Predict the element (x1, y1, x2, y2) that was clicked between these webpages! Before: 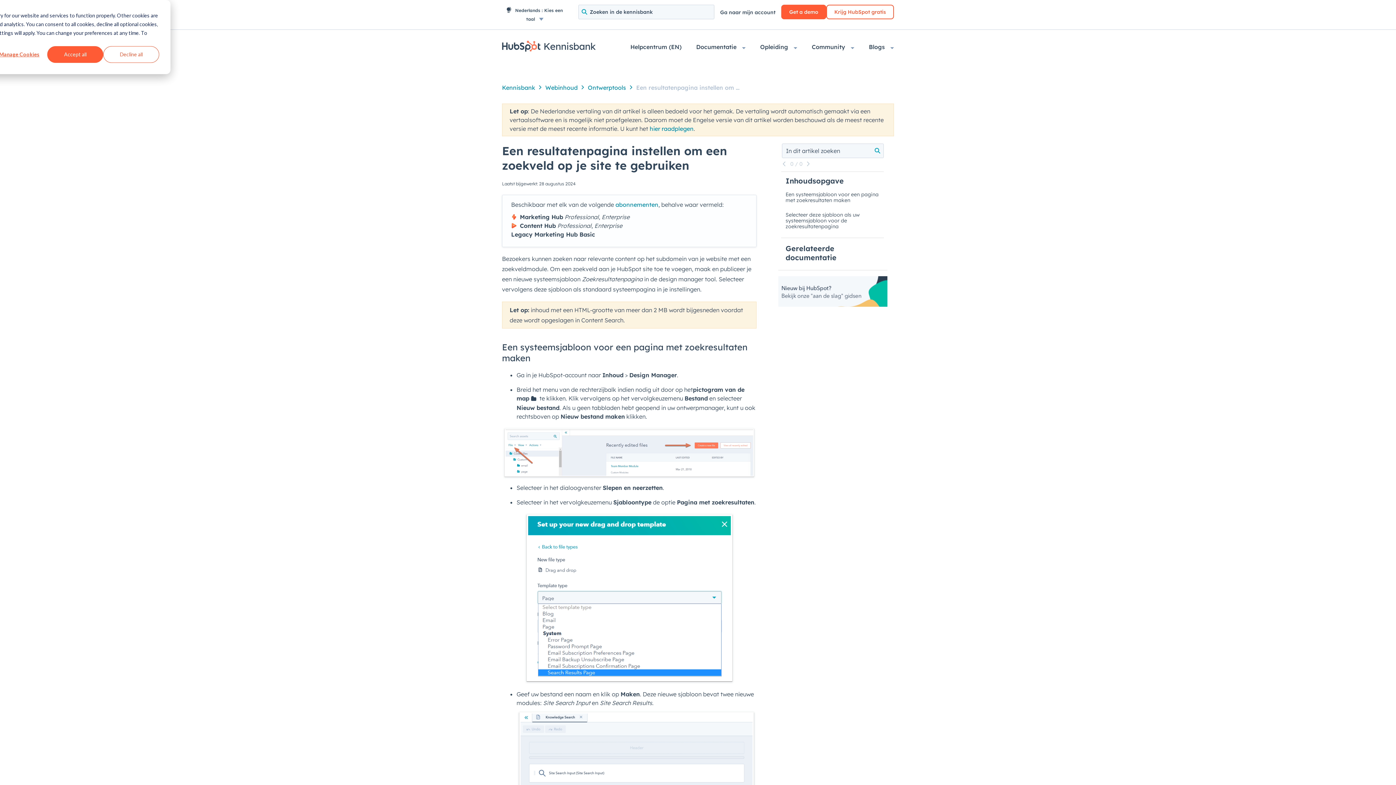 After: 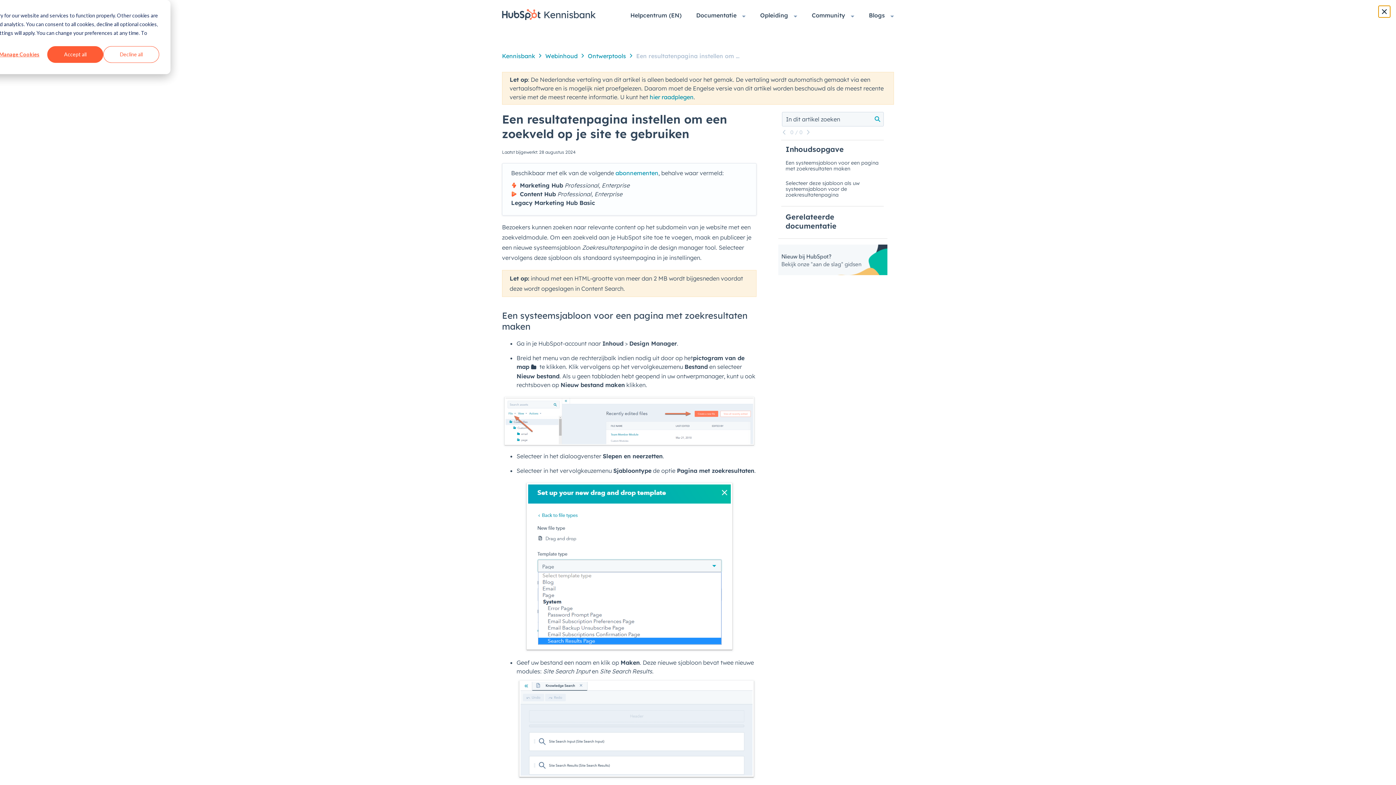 Action: bbox: (516, 707, 756, 817)